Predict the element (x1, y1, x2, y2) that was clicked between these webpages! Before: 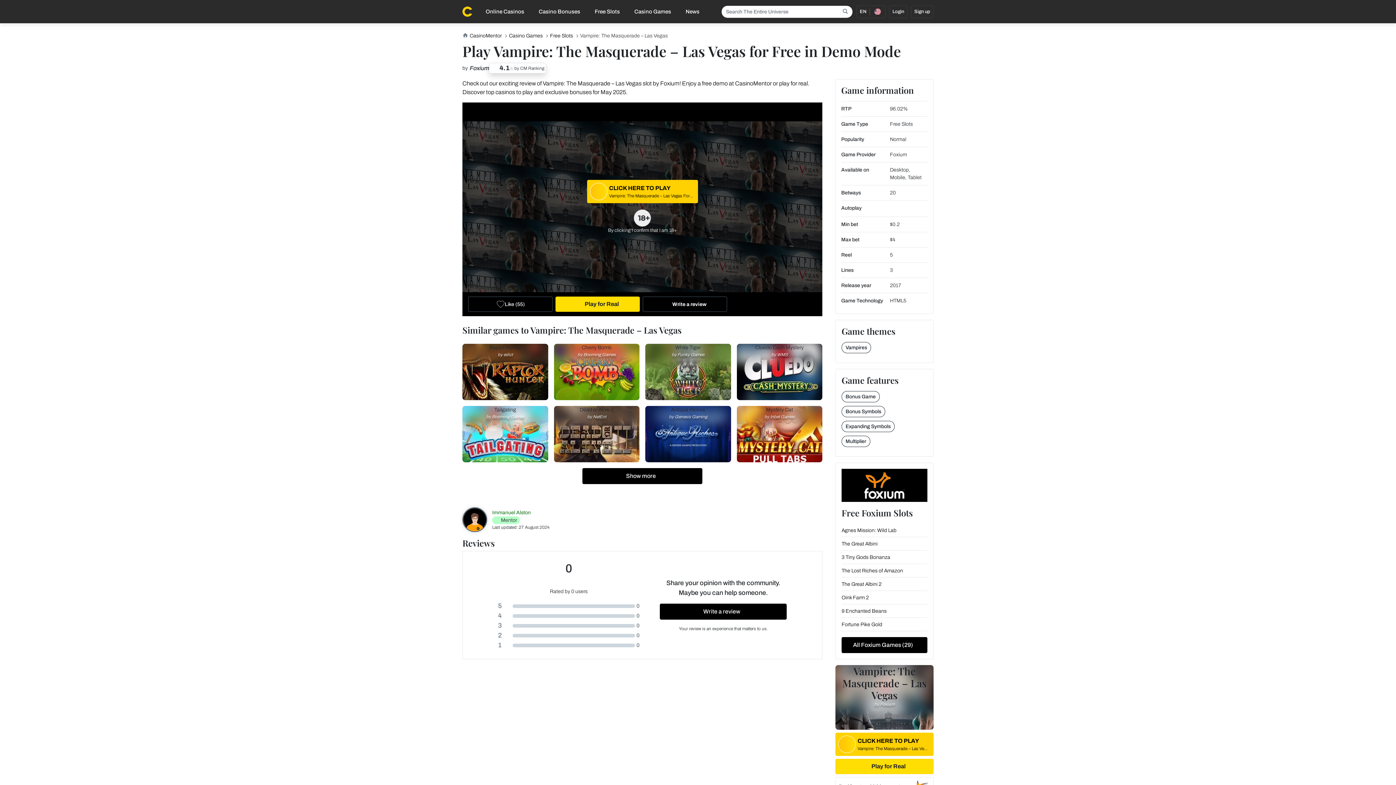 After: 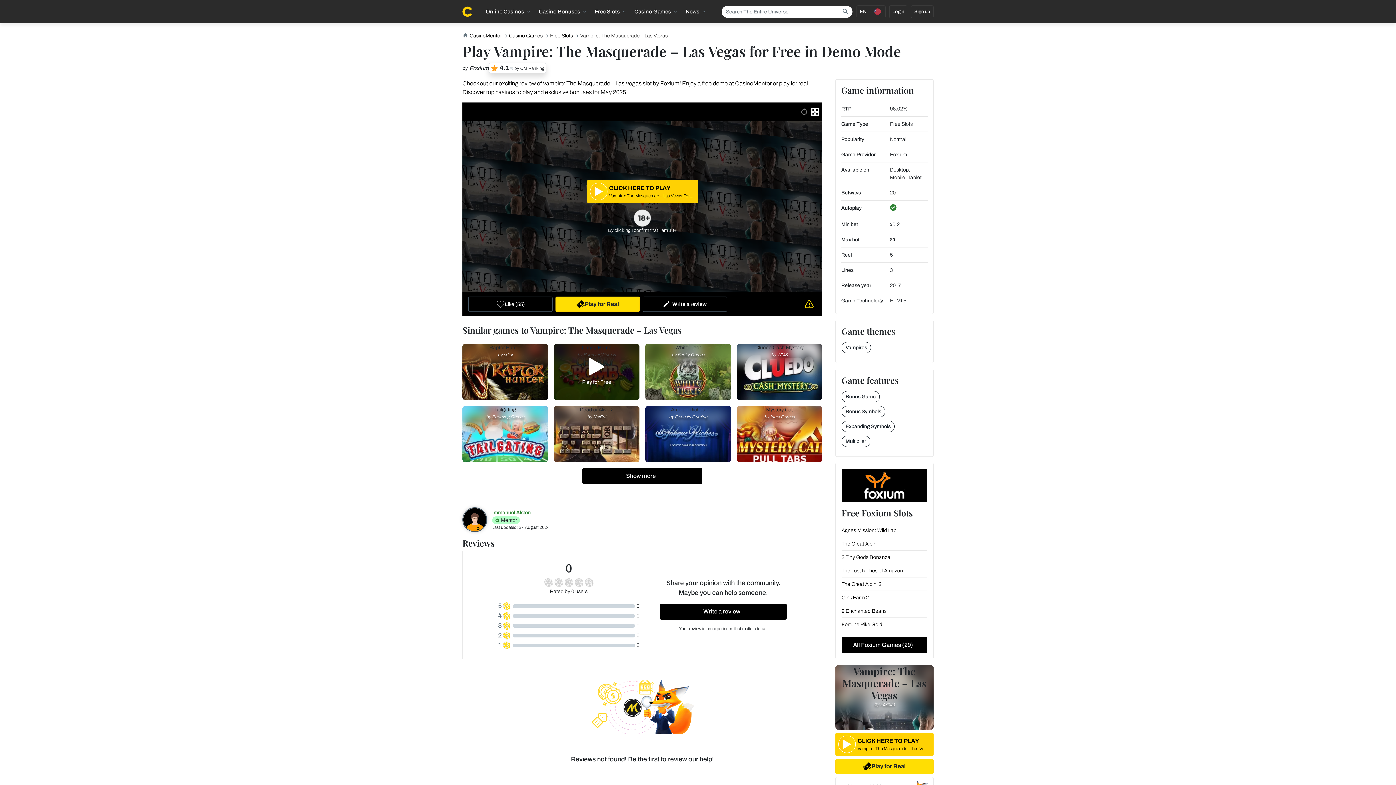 Action: label: Cherry Bomb
by Booming Games bbox: (554, 344, 639, 400)